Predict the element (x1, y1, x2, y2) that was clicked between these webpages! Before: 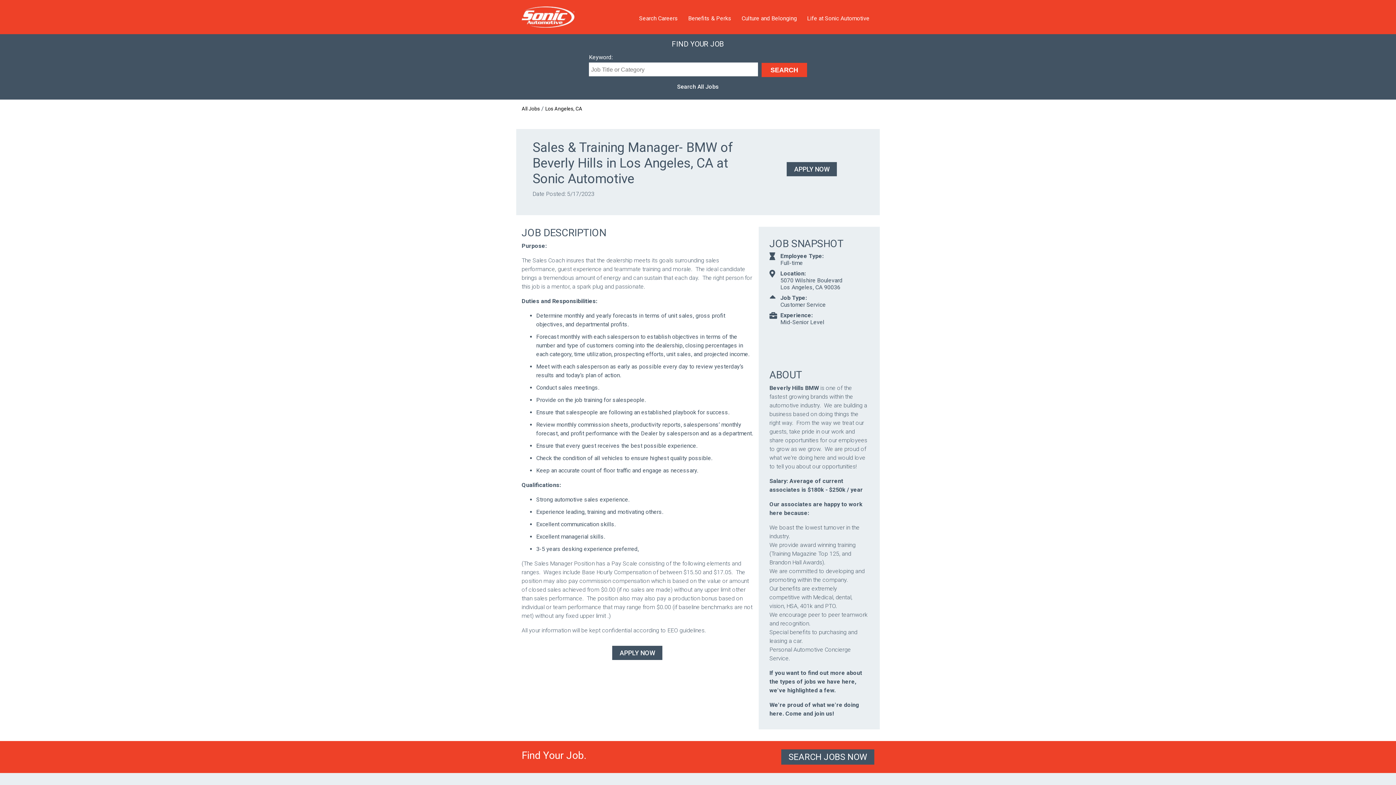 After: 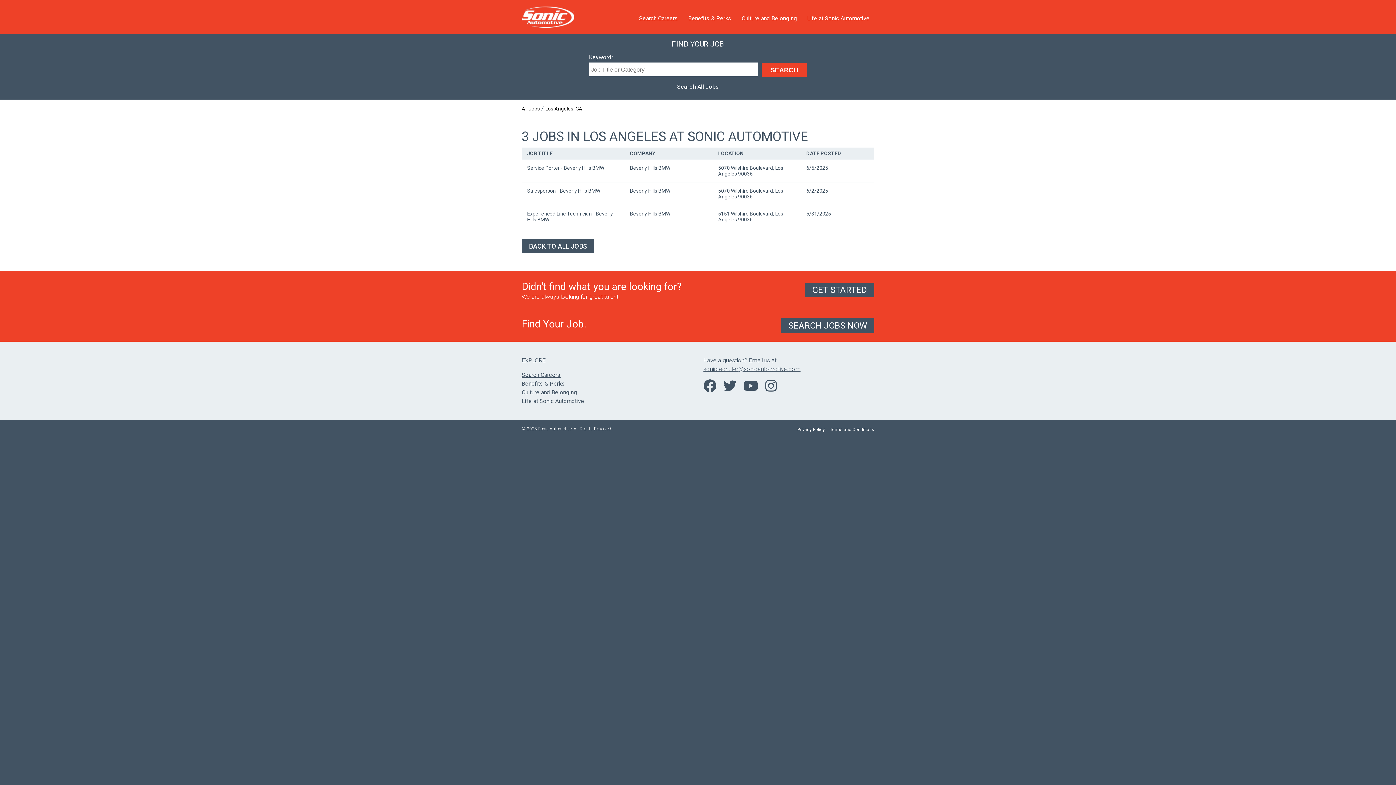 Action: label: Los Angeles, CA bbox: (545, 105, 582, 111)